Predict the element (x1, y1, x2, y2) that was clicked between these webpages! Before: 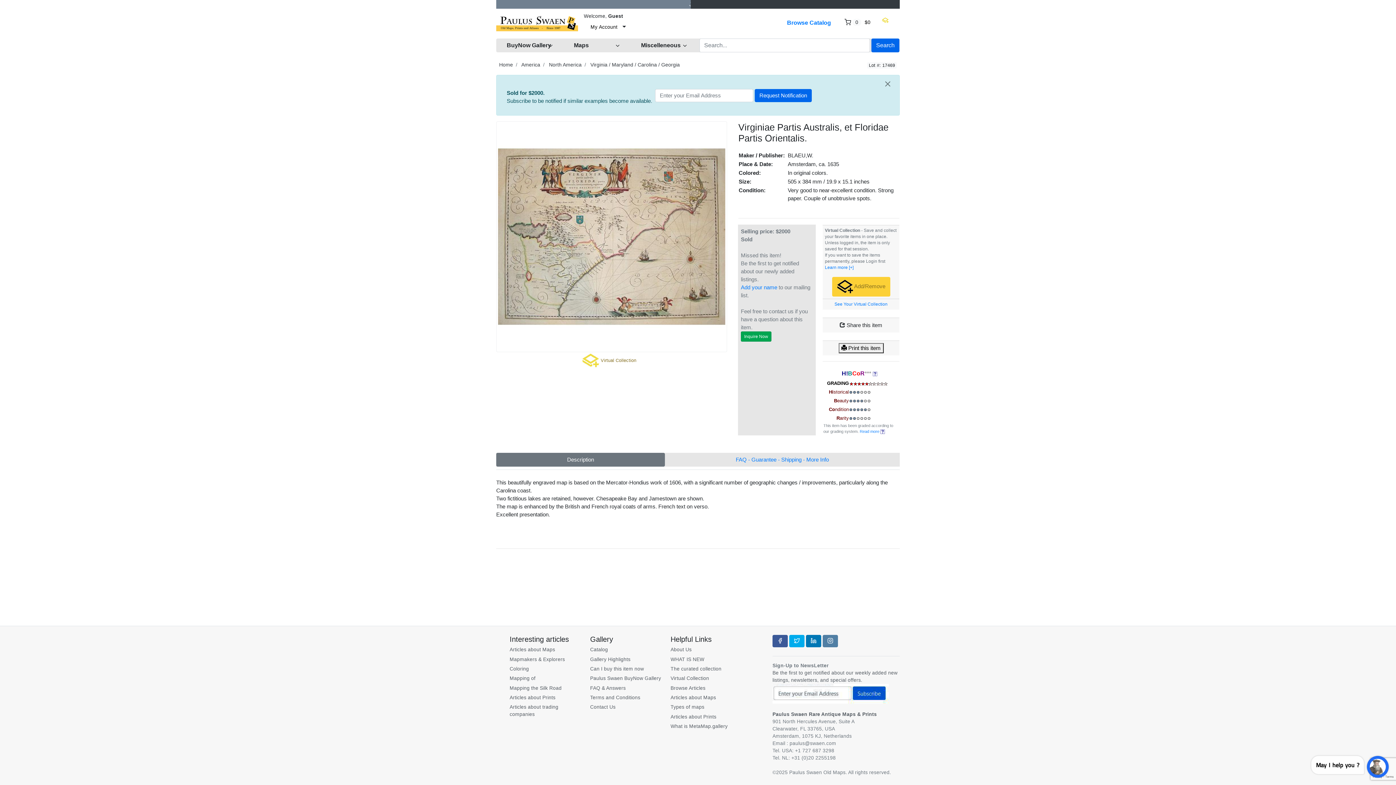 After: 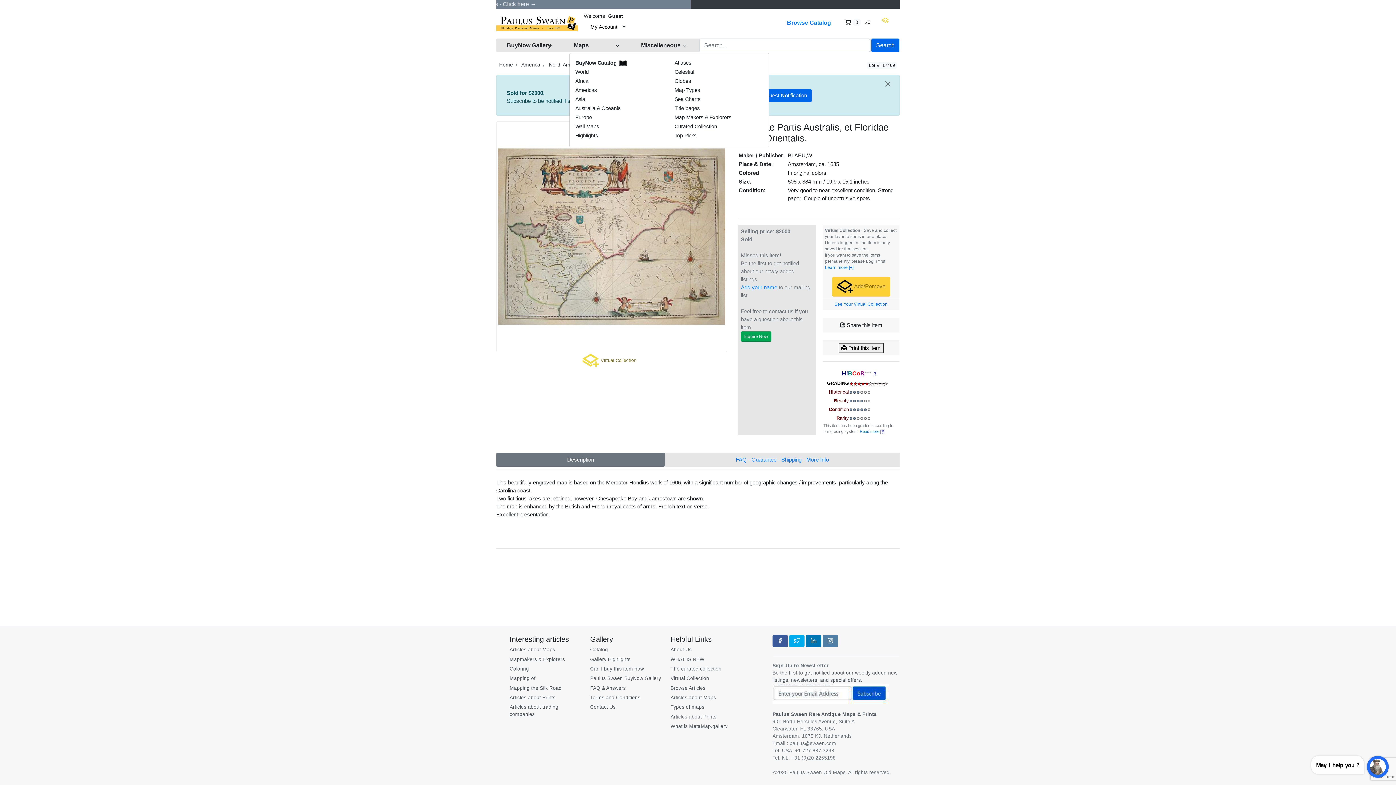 Action: bbox: (569, 38, 625, 52) label: Maps